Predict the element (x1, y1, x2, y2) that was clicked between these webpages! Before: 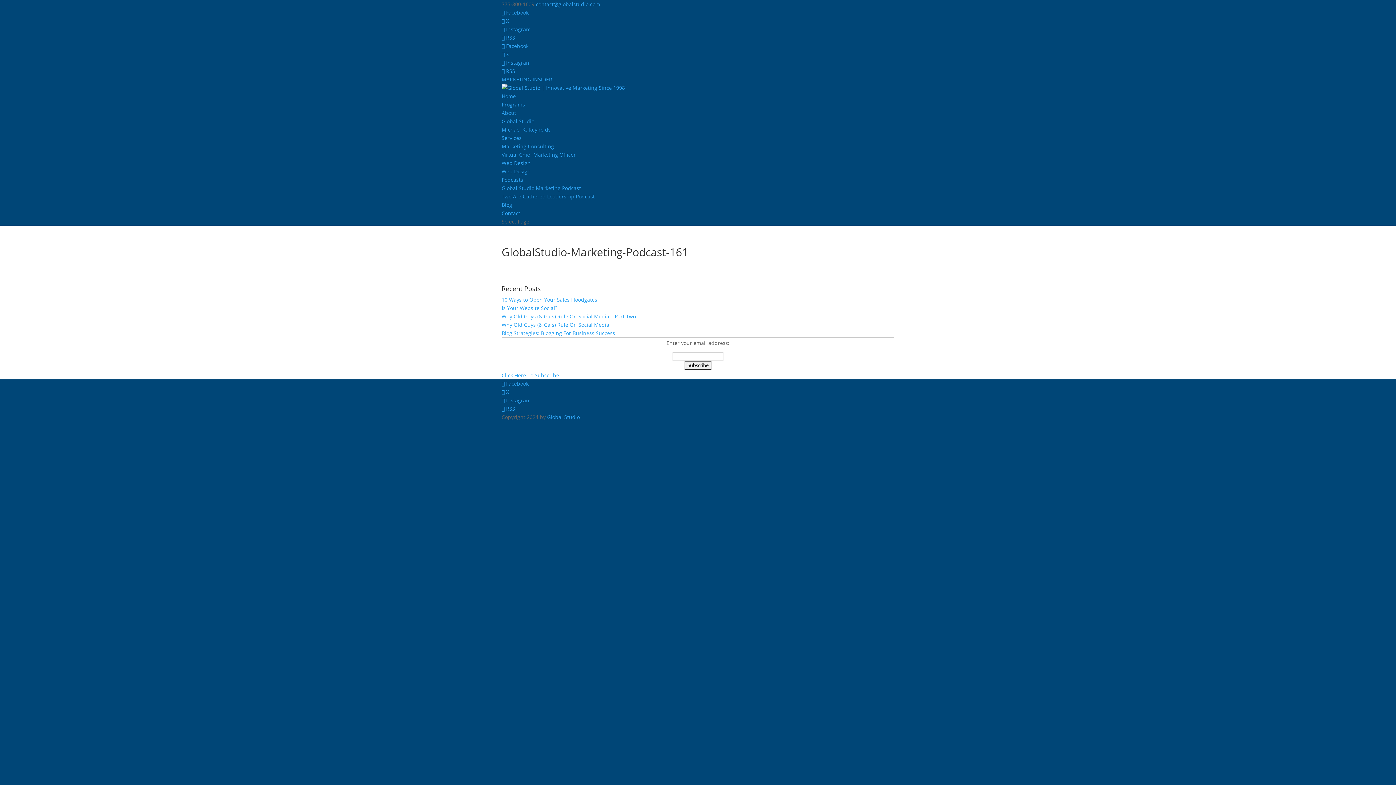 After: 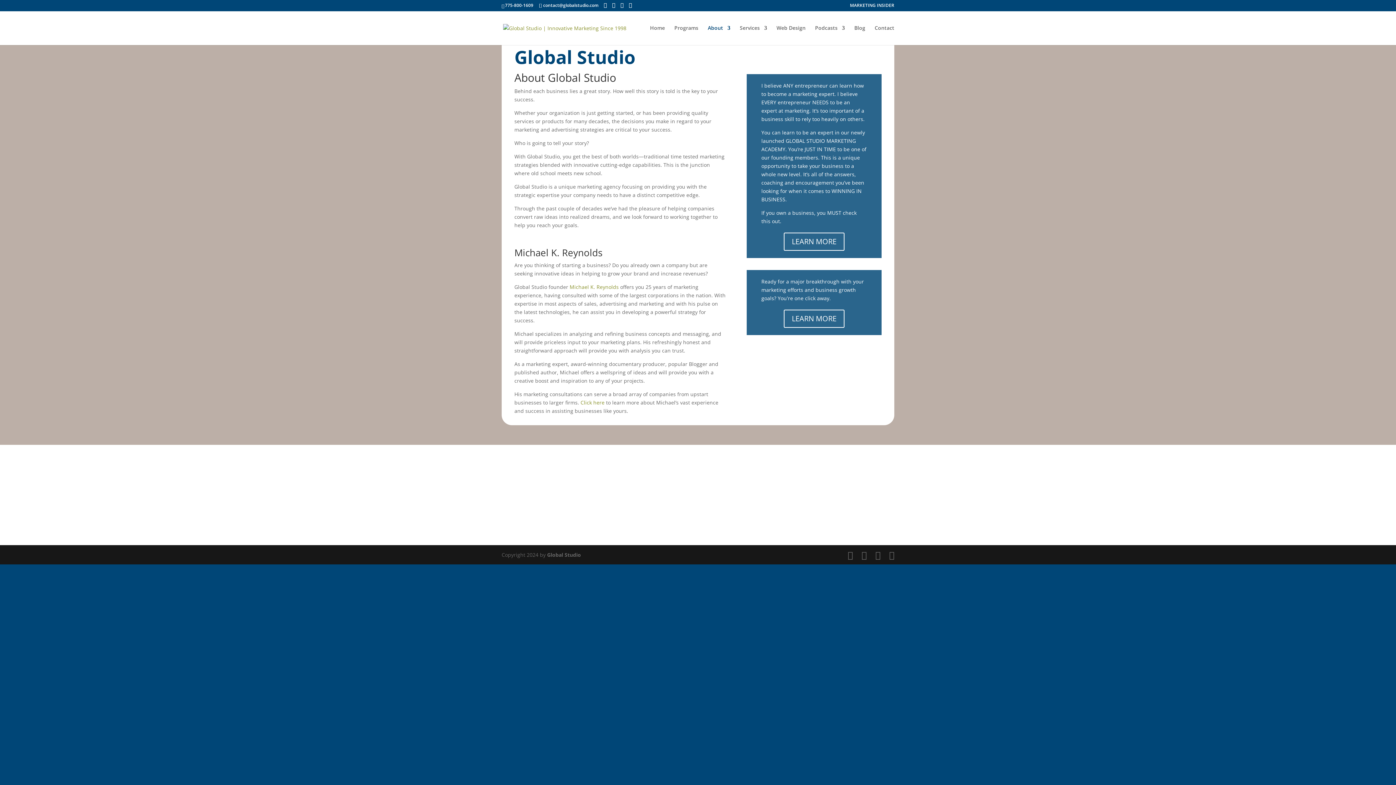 Action: bbox: (501, 109, 516, 116) label: About